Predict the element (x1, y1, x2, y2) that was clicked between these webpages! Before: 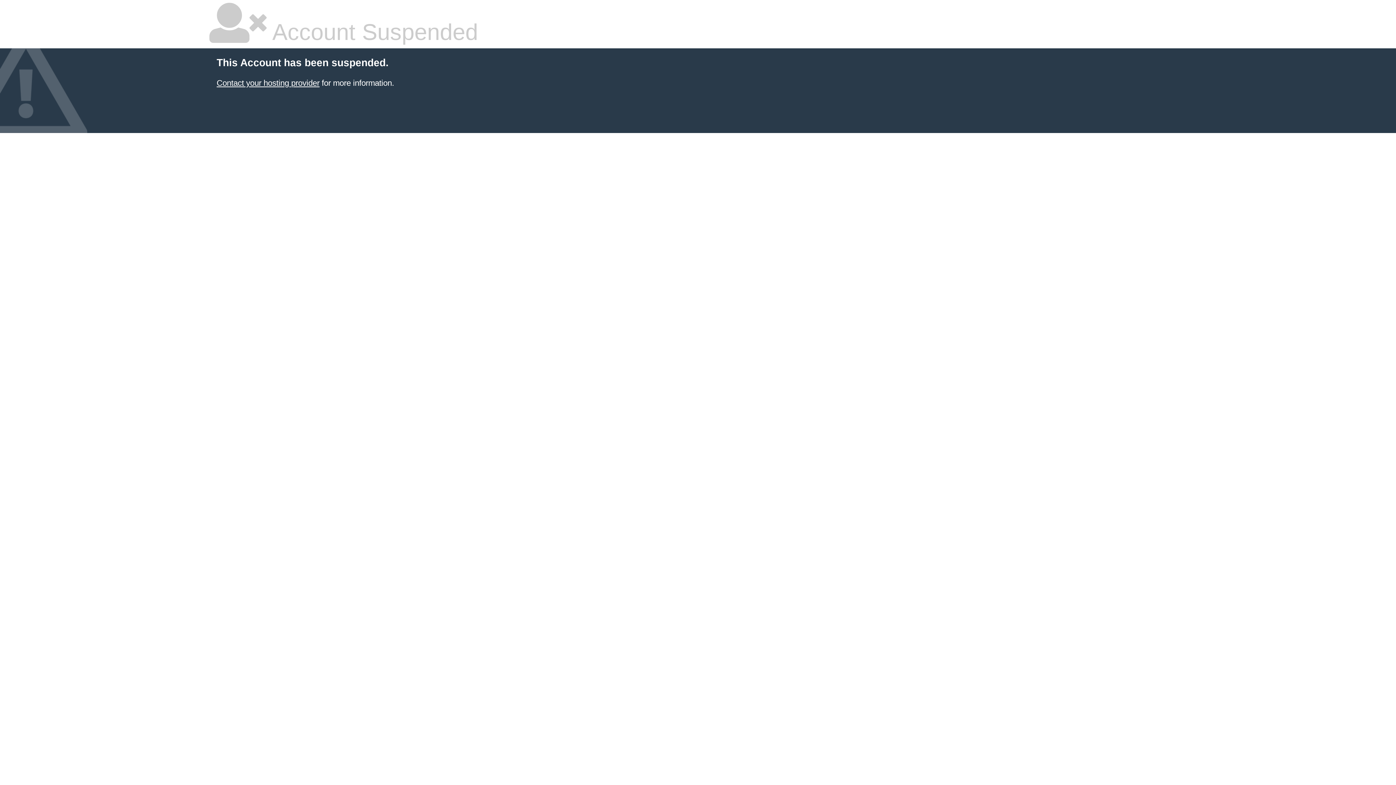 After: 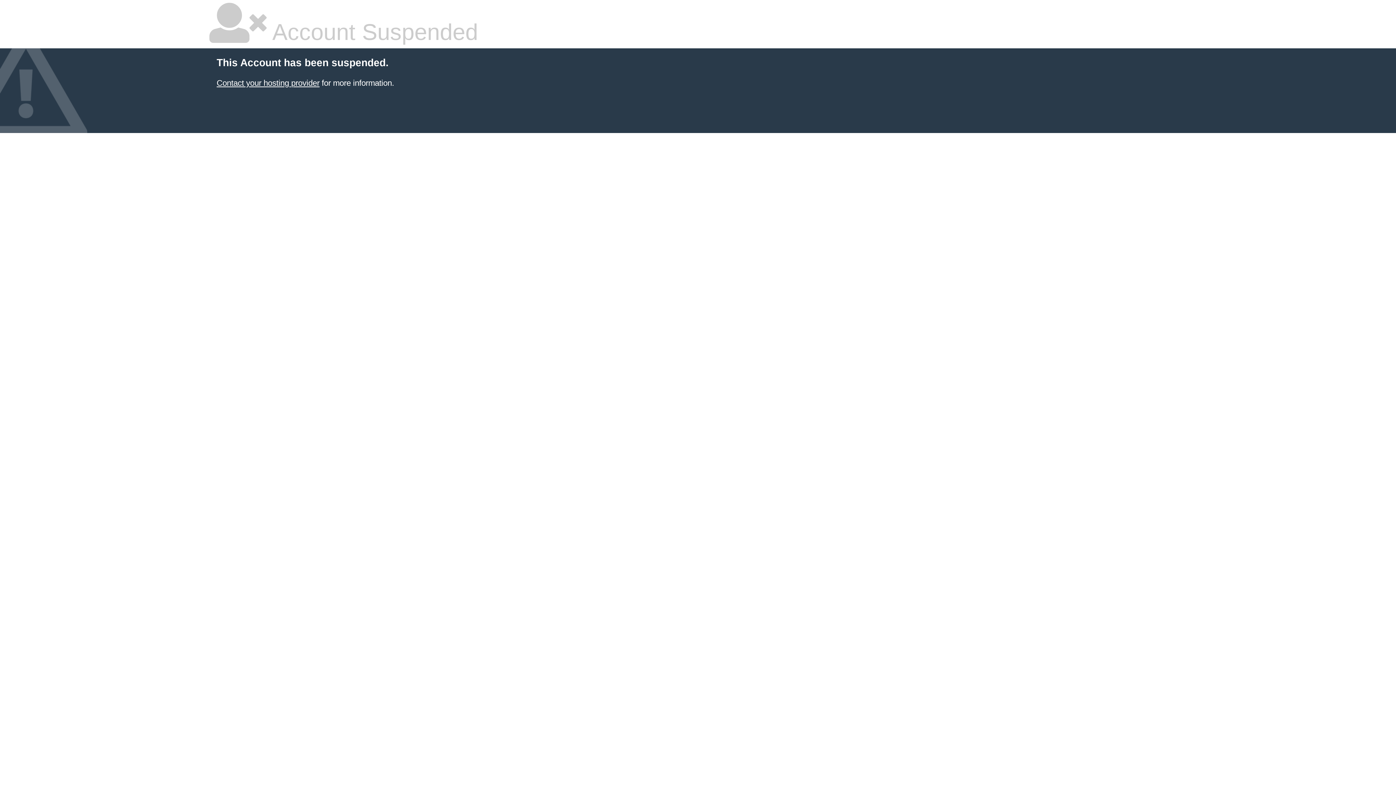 Action: bbox: (216, 78, 319, 87) label: Contact your hosting provider